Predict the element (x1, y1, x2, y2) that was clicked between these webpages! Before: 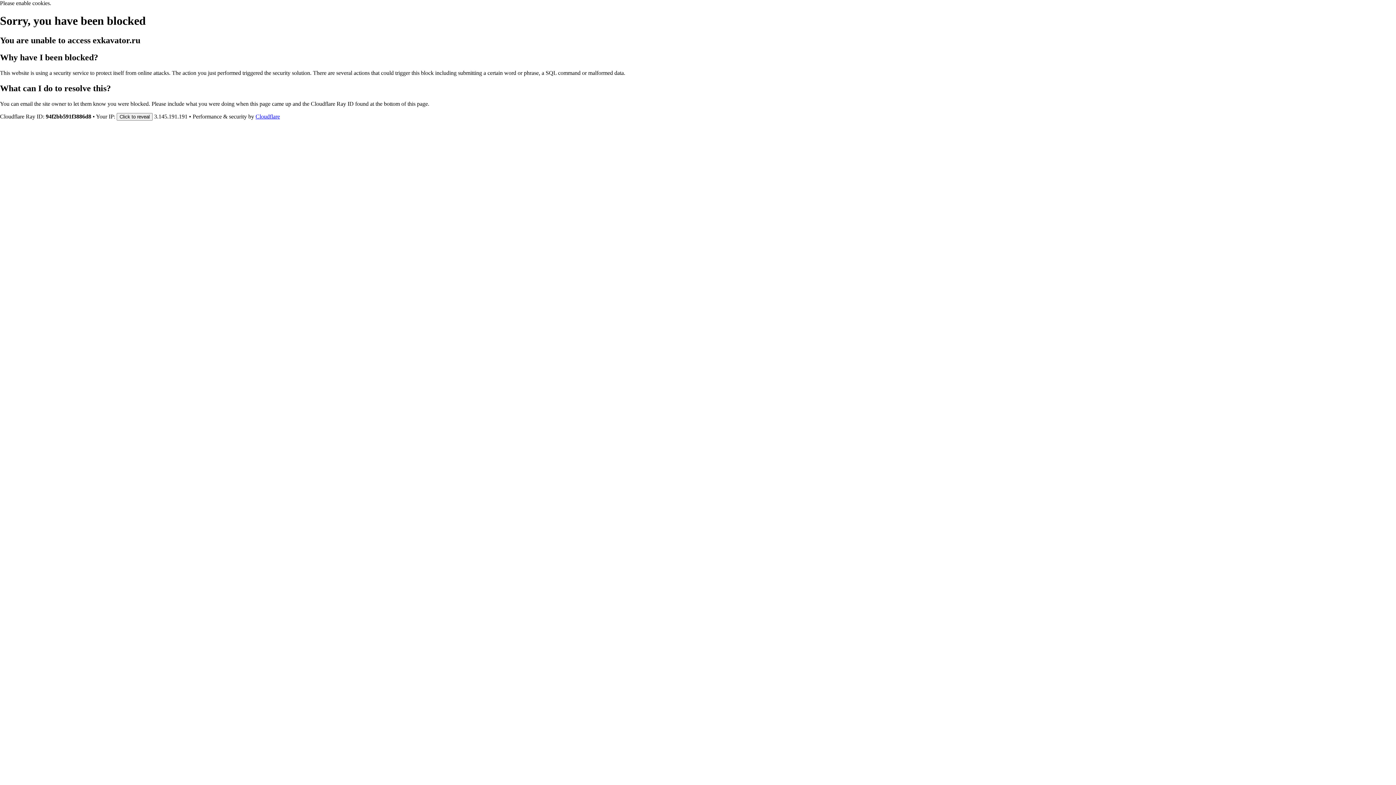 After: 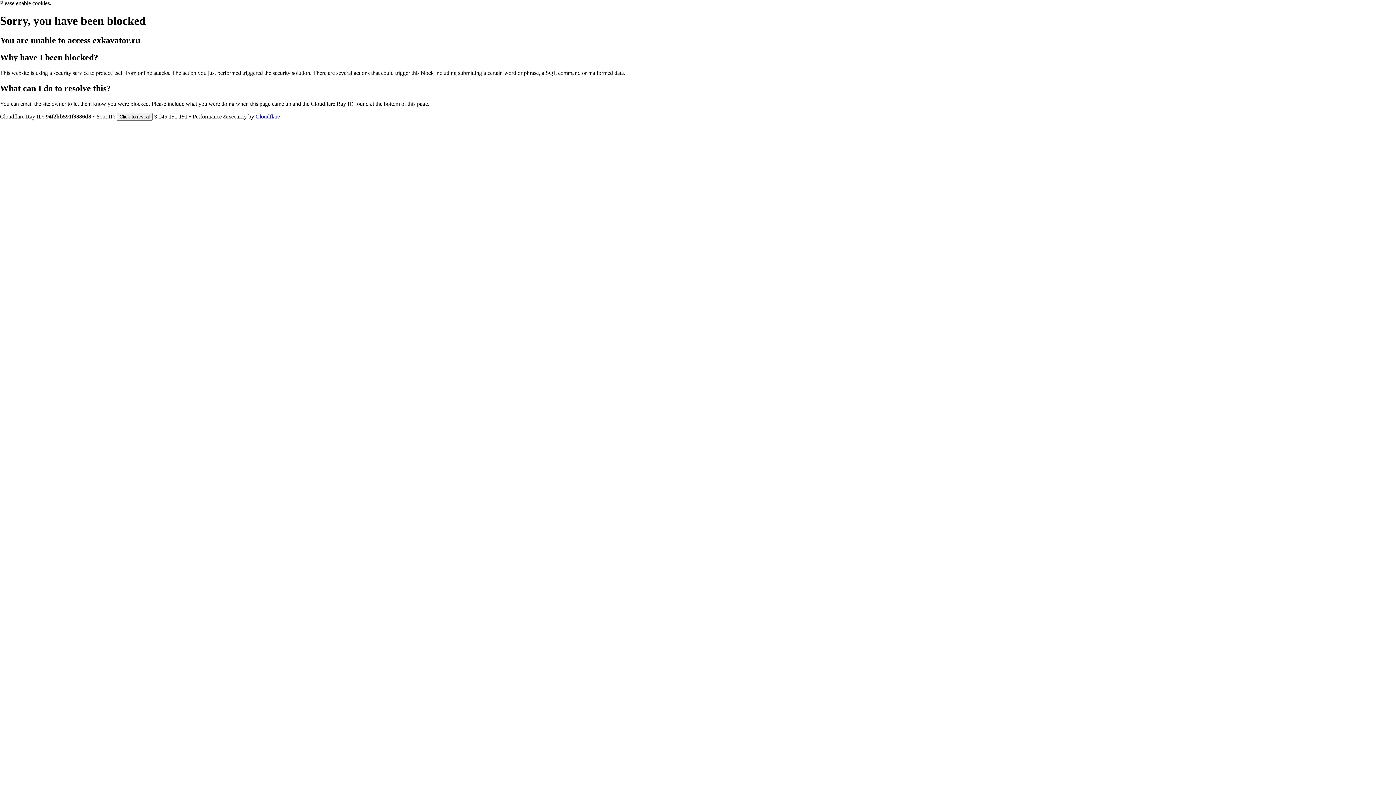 Action: bbox: (255, 113, 280, 119) label: Cloudflare